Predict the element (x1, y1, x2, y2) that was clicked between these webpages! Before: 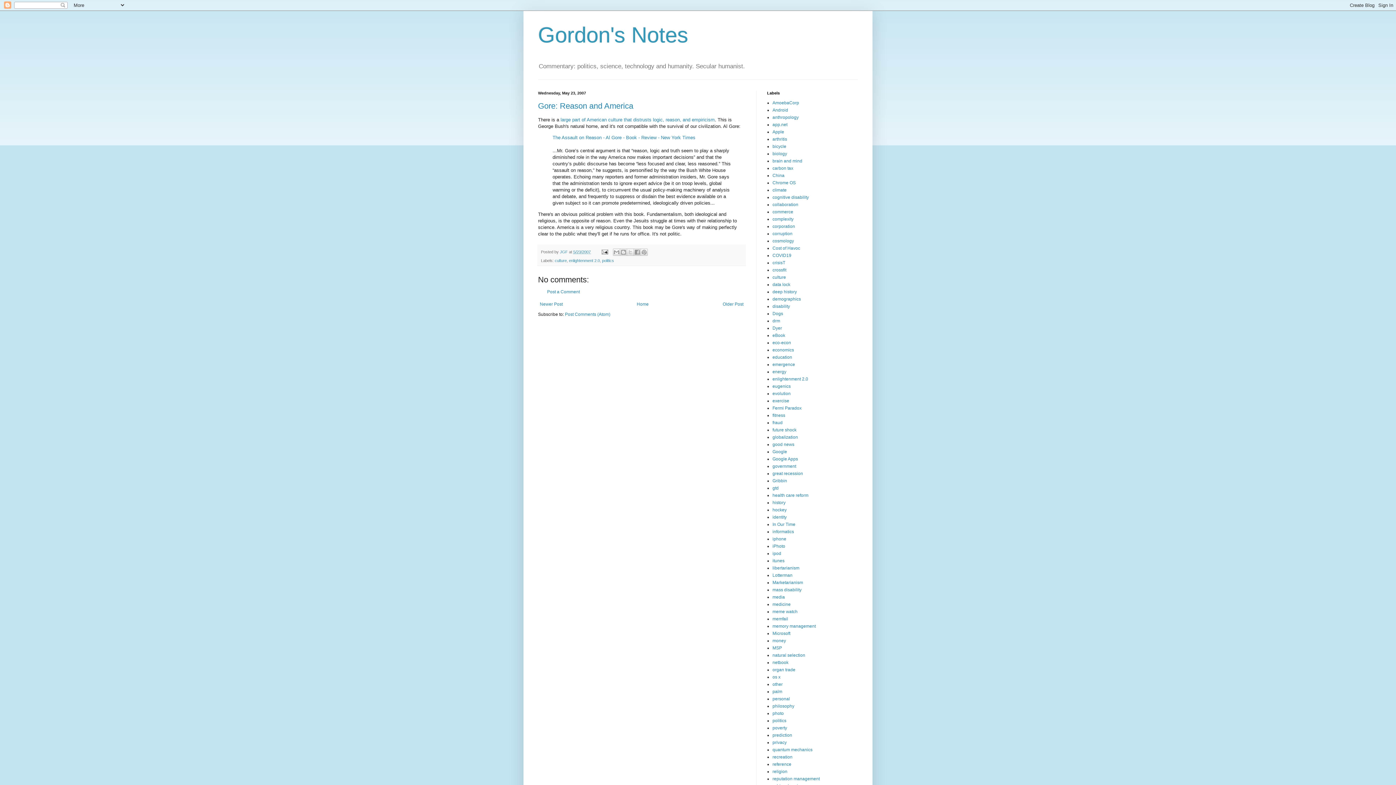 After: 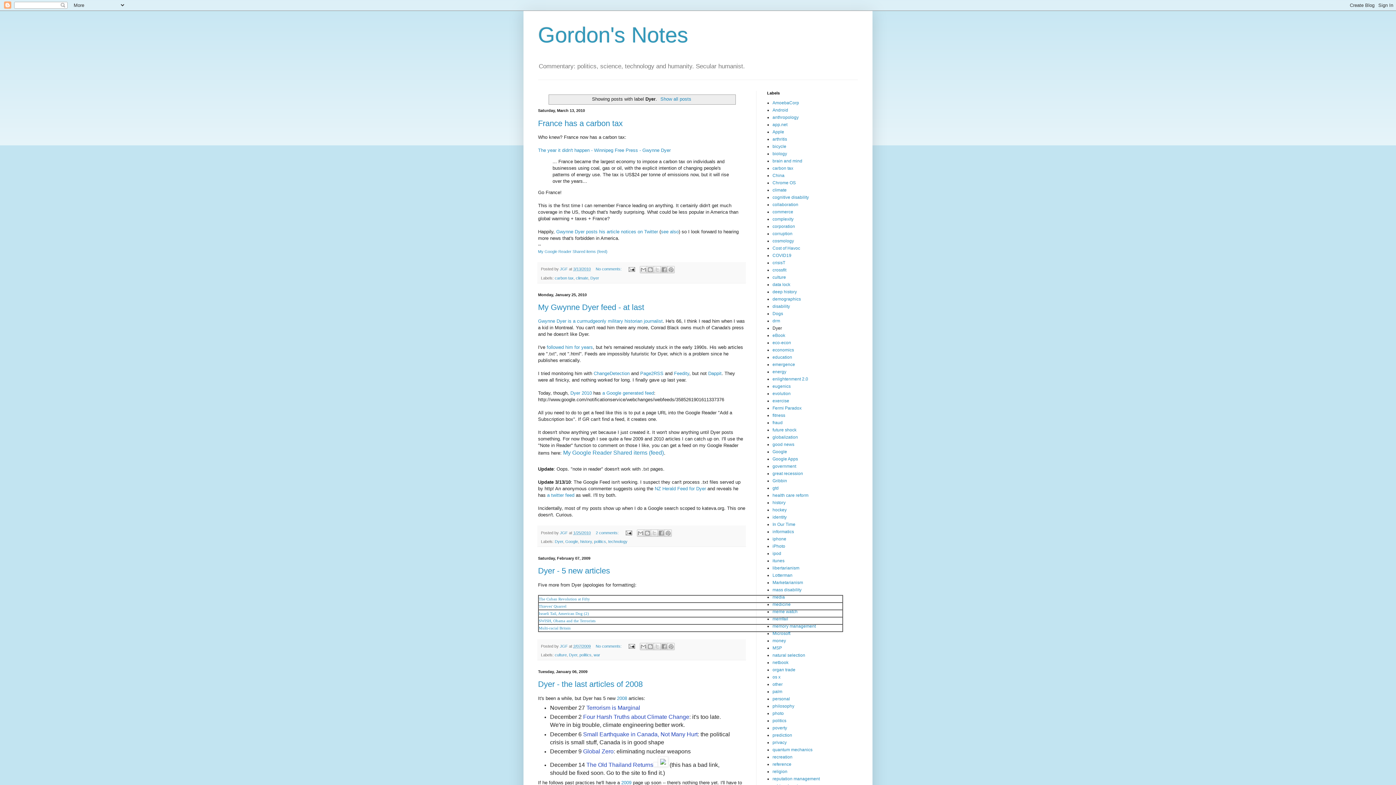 Action: bbox: (772, 325, 782, 331) label: Dyer